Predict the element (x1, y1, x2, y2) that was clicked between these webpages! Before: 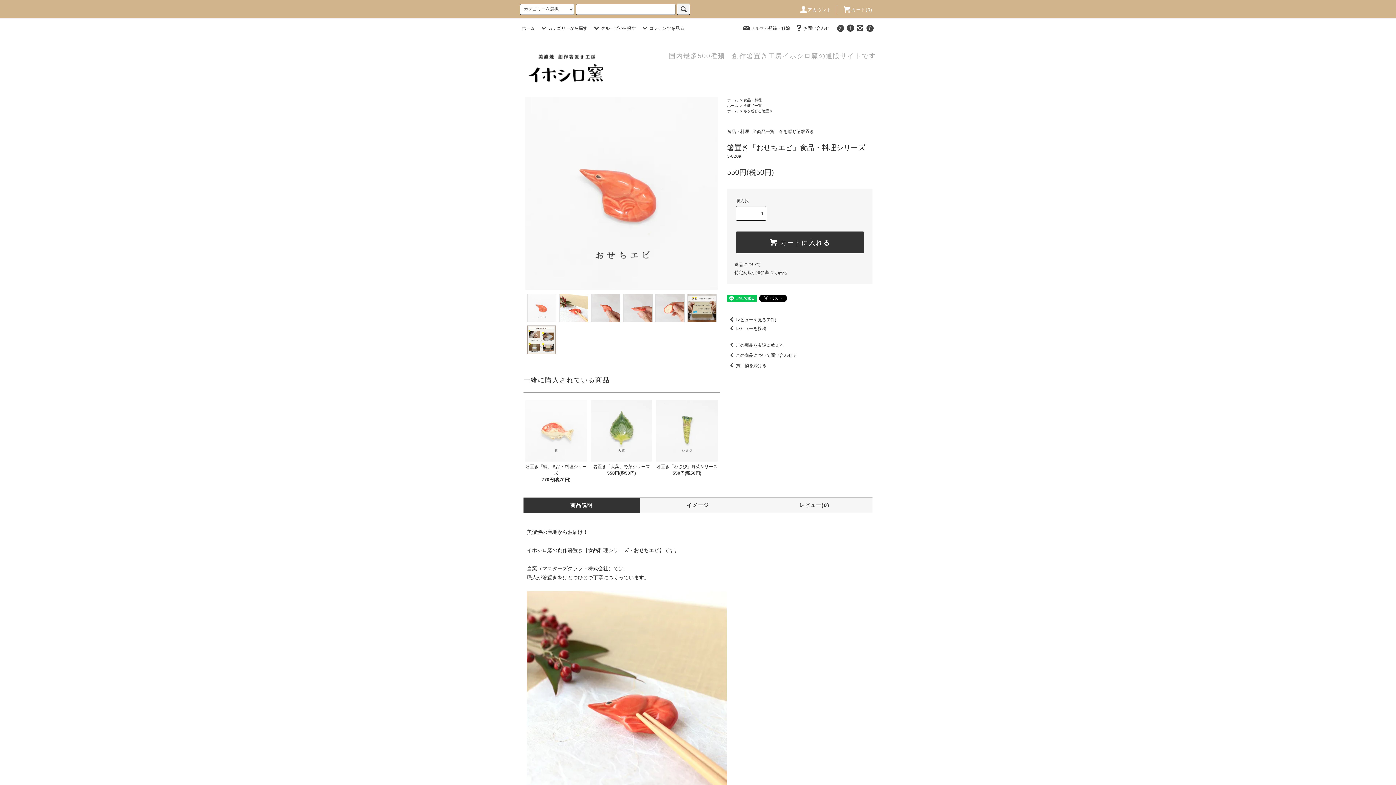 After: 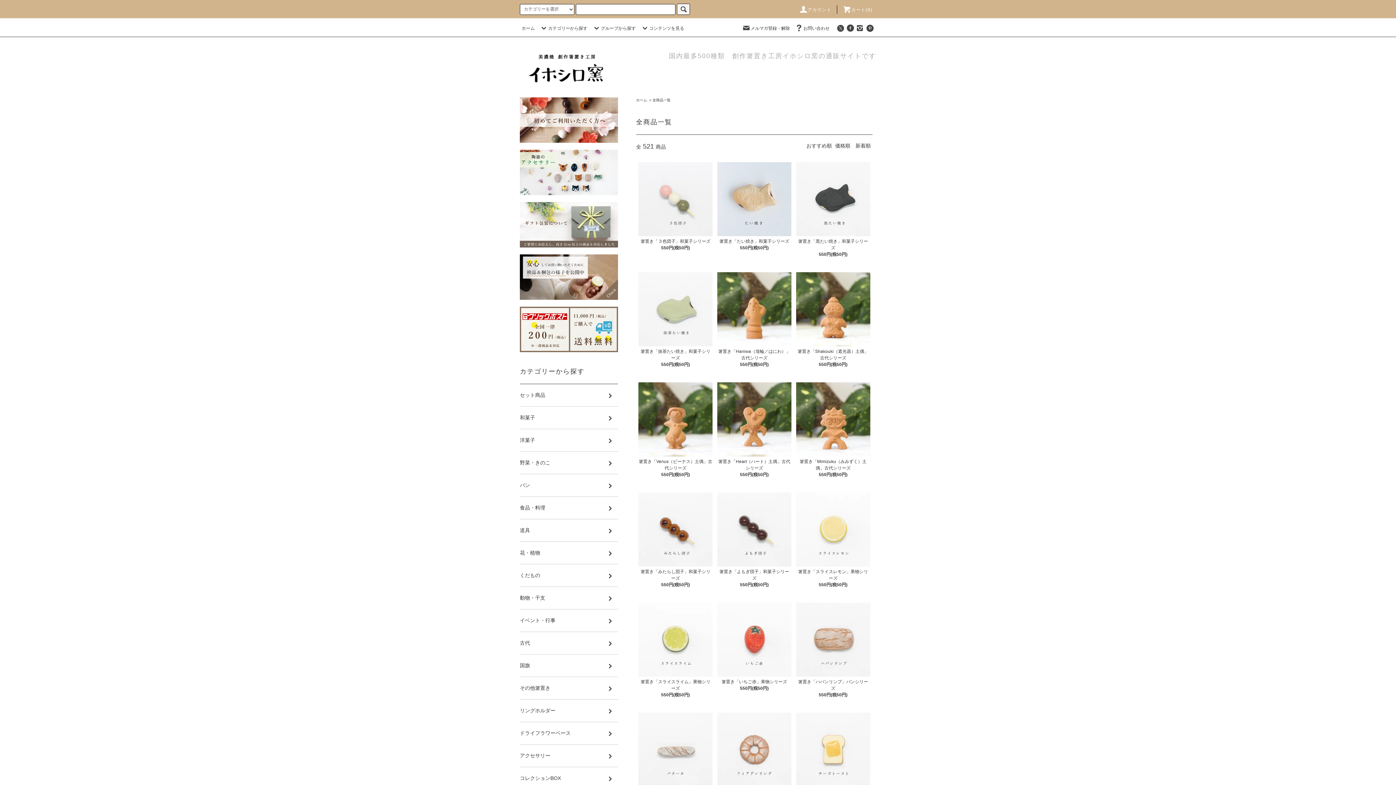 Action: bbox: (743, 103, 761, 107) label: 全商品一覧